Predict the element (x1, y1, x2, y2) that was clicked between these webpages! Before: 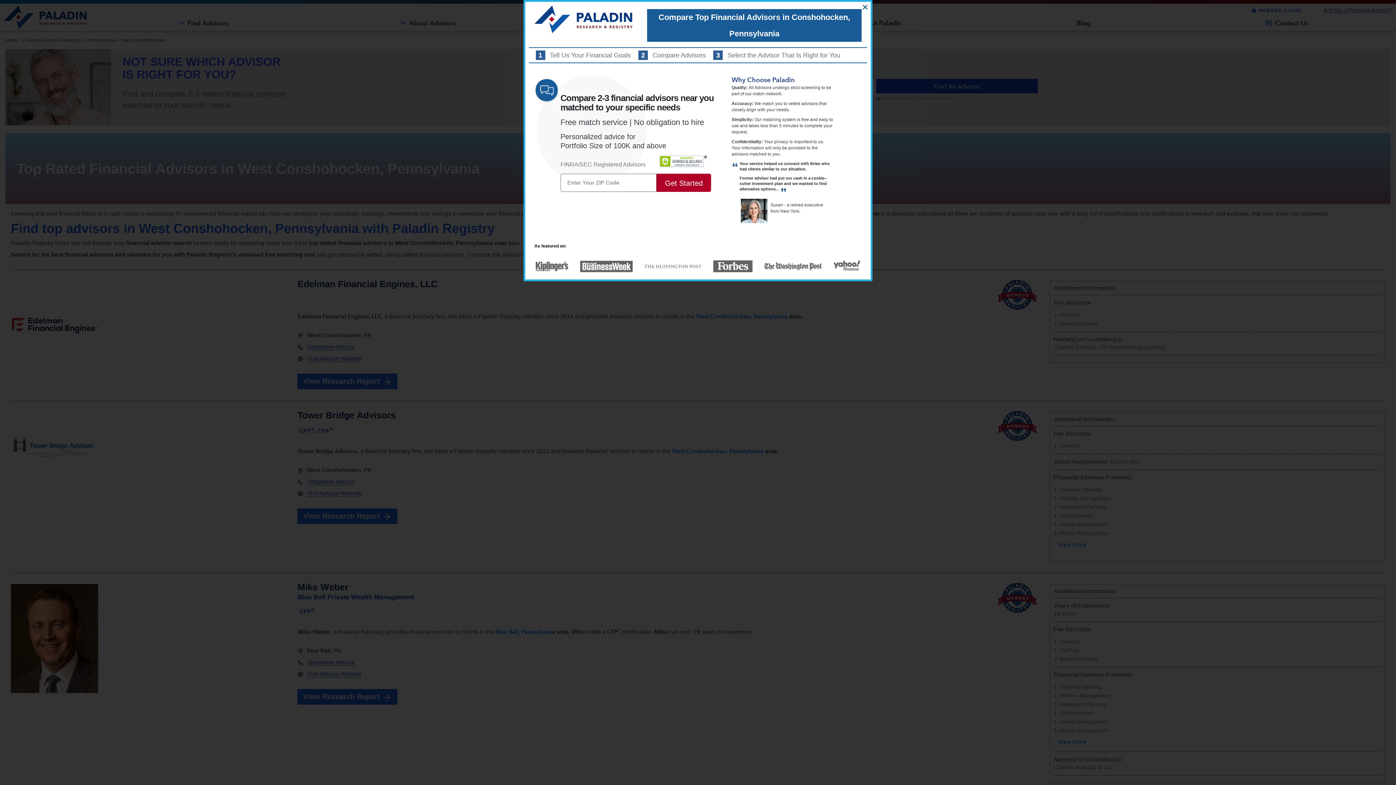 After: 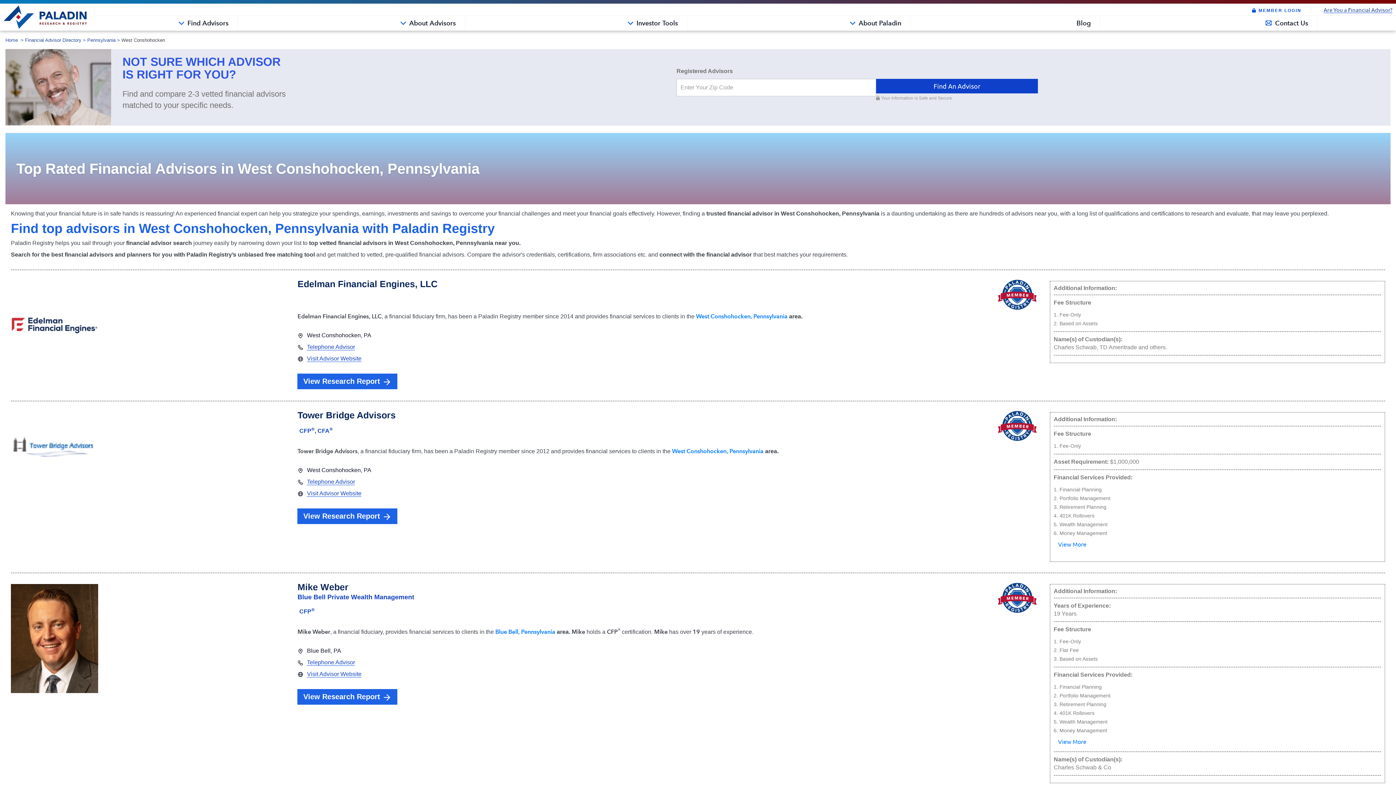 Action: bbox: (860, 2, 870, 13) label: Close